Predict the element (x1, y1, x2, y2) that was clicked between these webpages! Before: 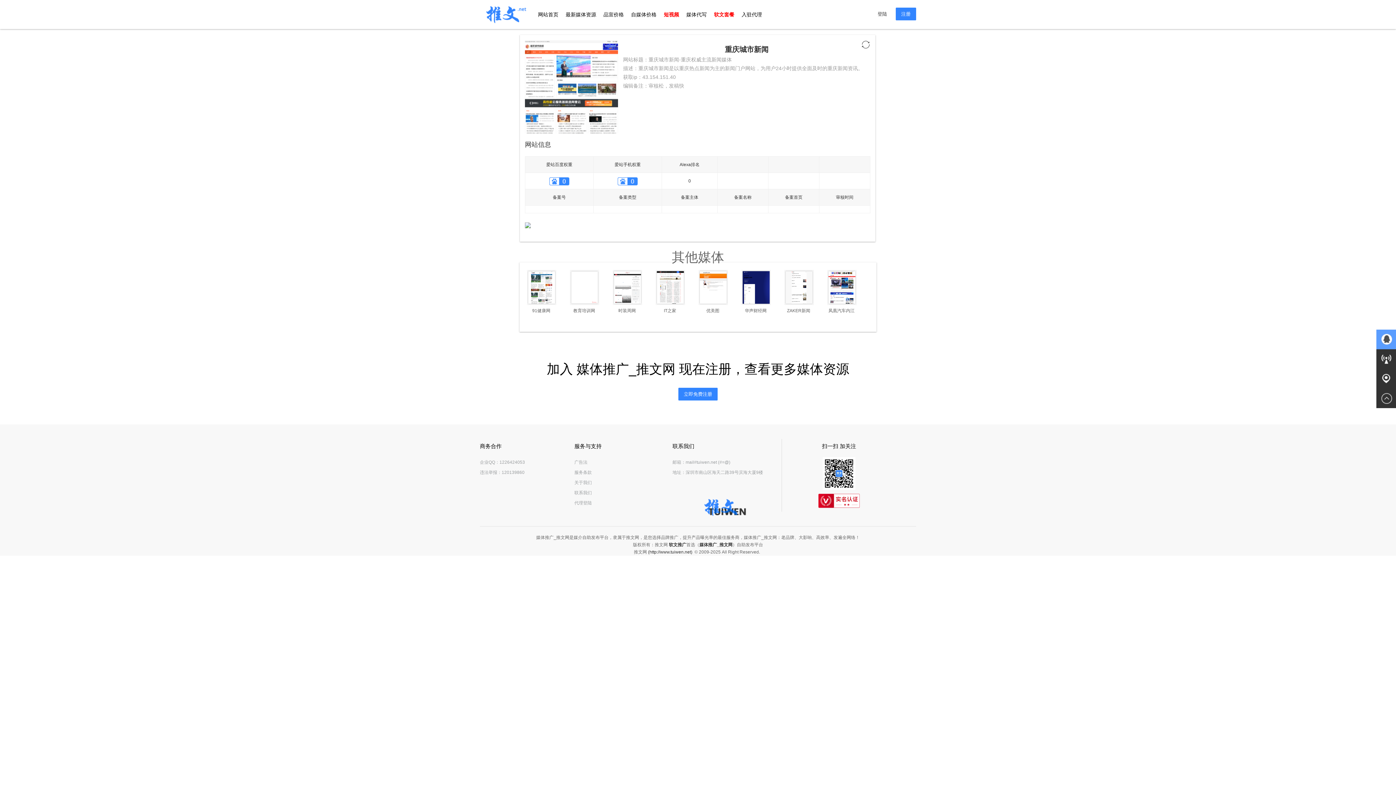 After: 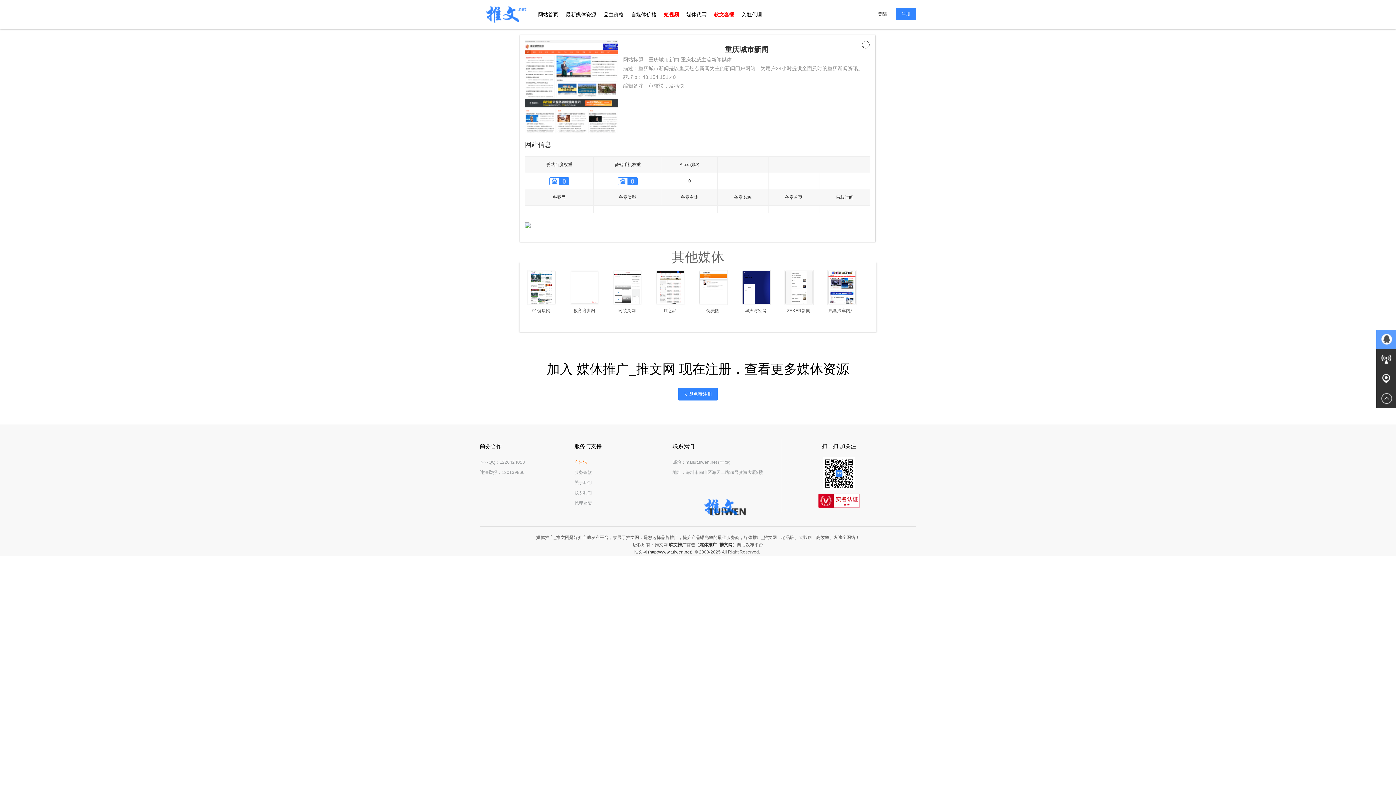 Action: bbox: (574, 460, 587, 465) label: 广告法